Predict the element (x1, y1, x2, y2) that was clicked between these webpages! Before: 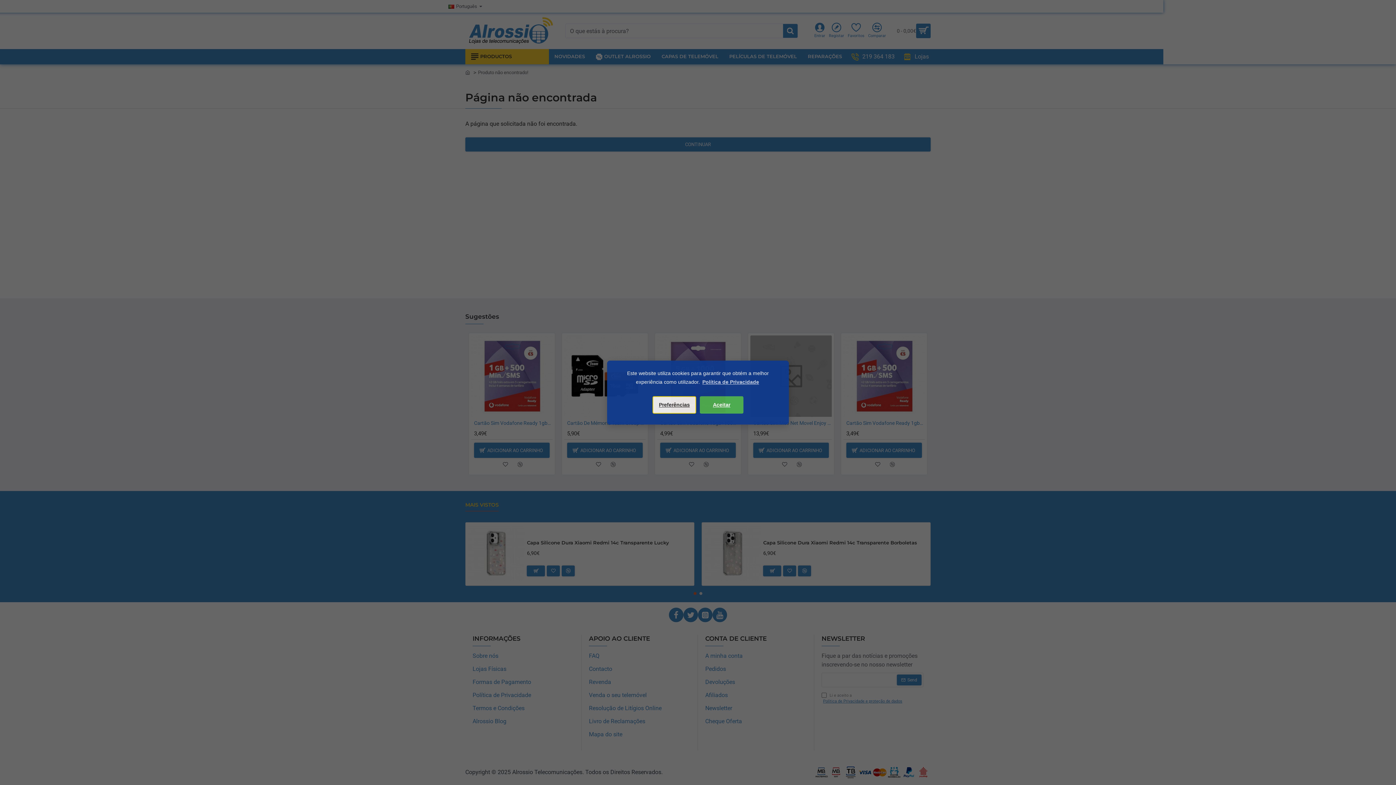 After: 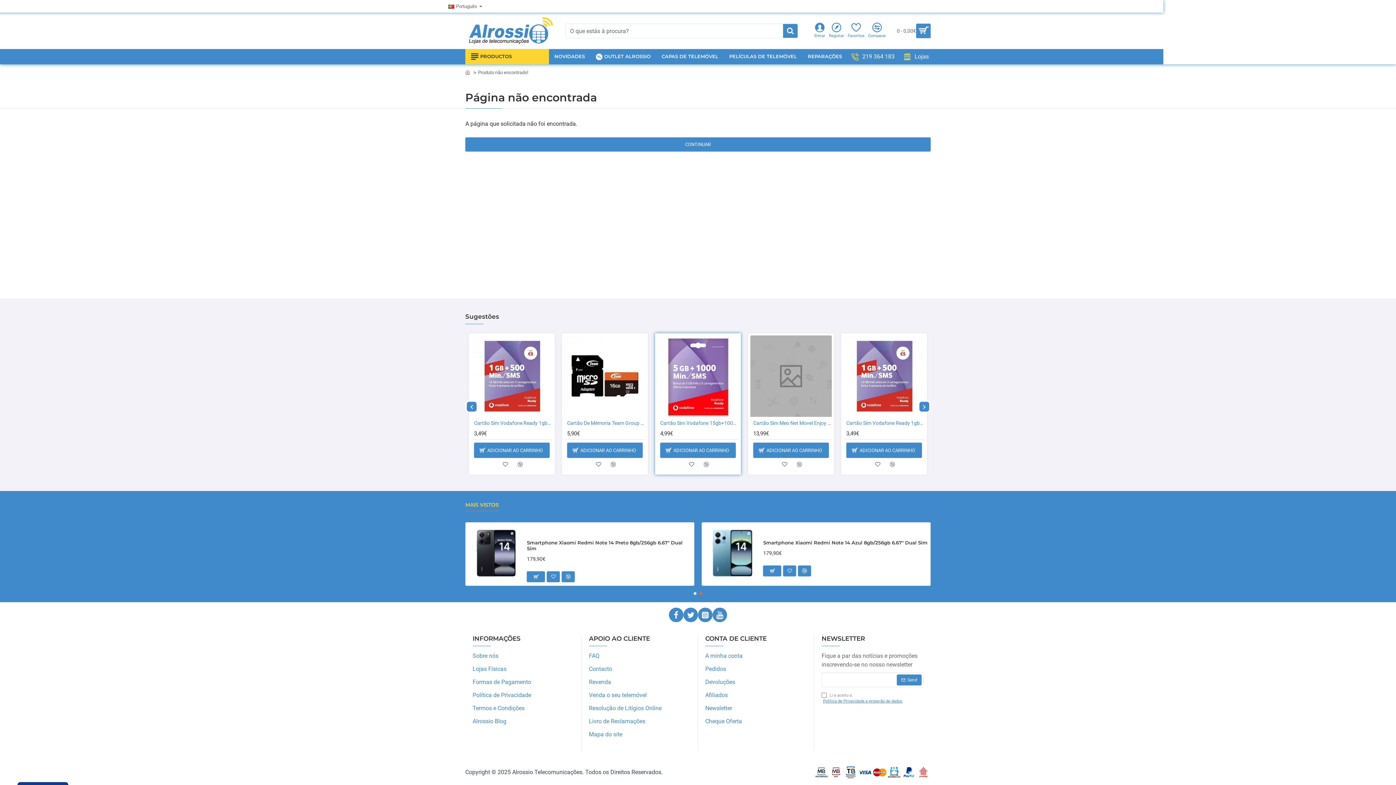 Action: bbox: (700, 396, 743, 413) label: allow cookies